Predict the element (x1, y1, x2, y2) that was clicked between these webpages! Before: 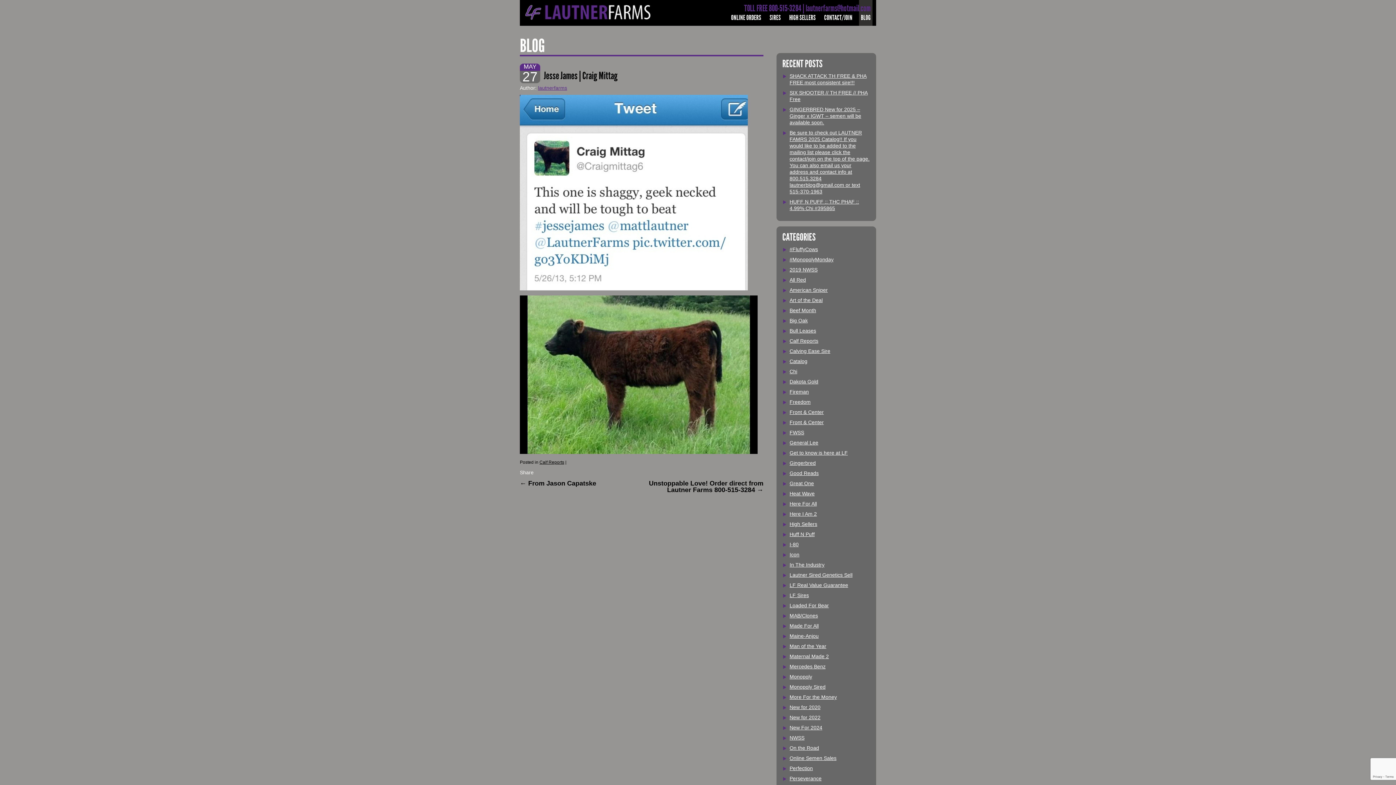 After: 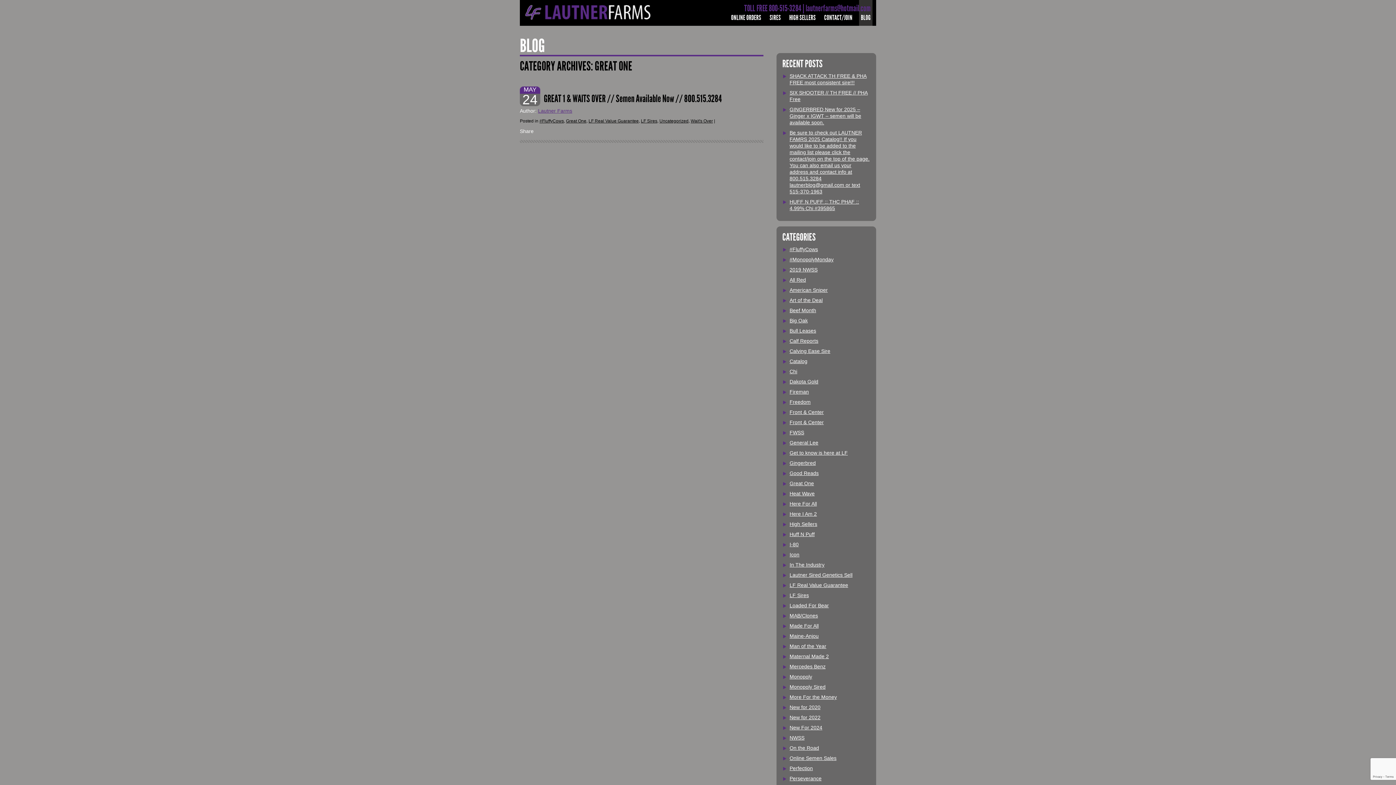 Action: label: Great One bbox: (789, 480, 814, 486)